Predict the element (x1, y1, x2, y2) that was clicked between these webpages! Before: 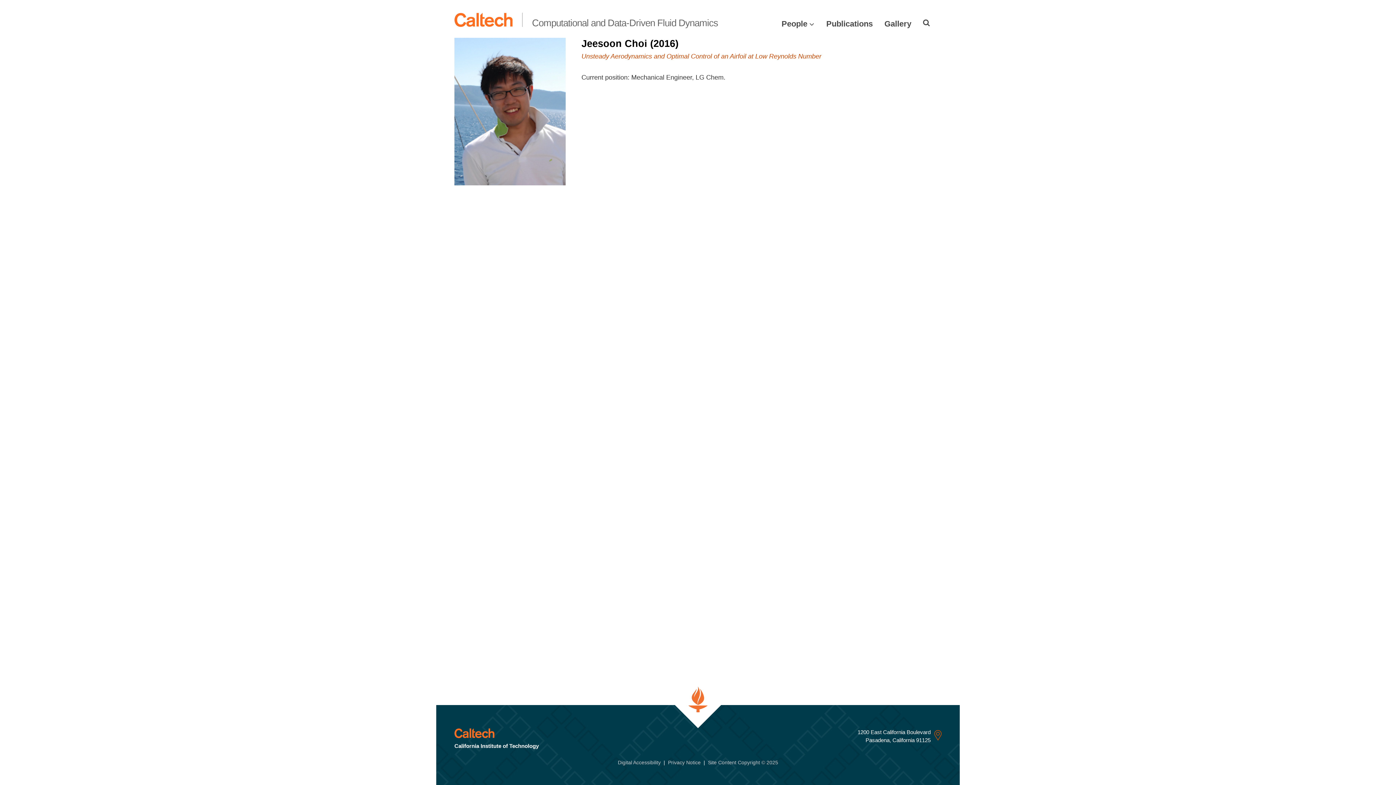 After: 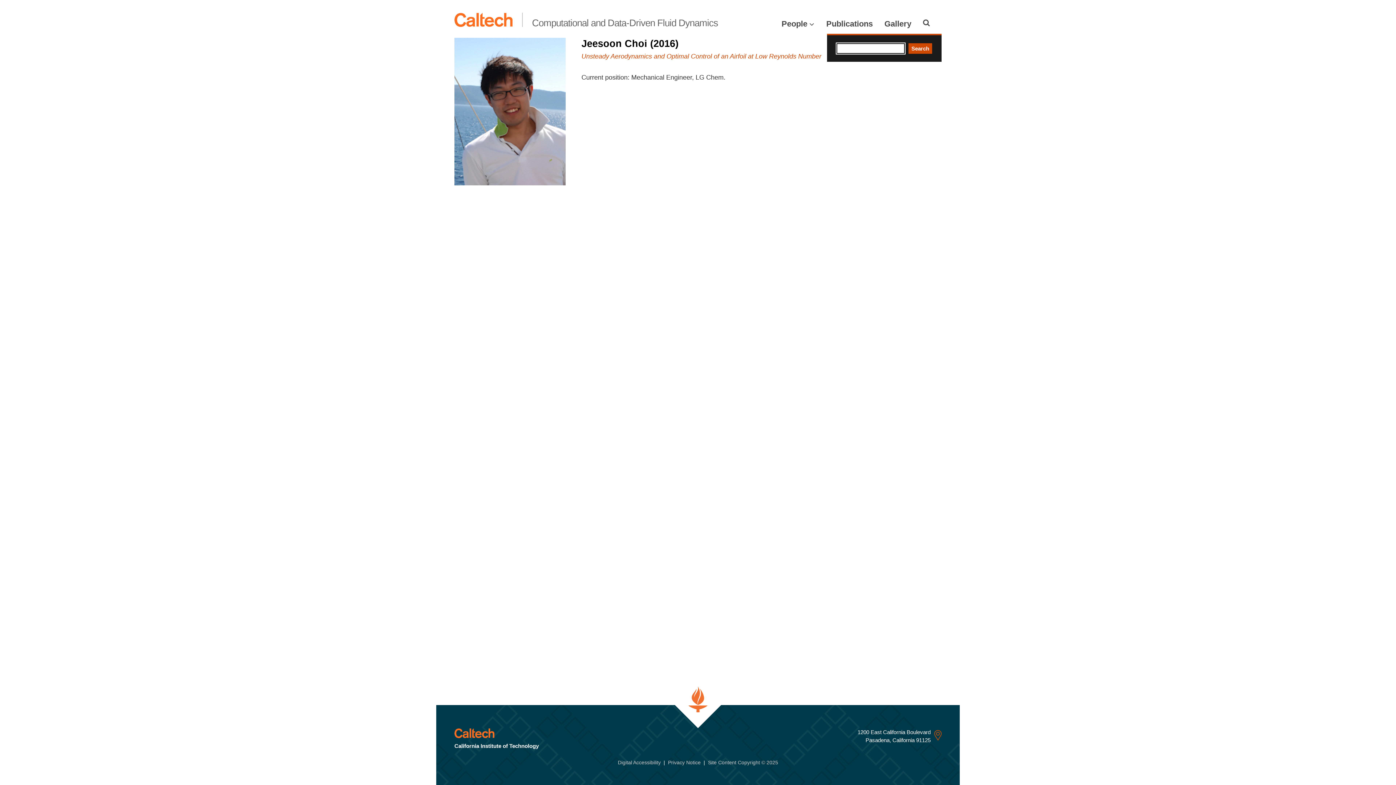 Action: bbox: (923, 19, 930, 26) label: Search